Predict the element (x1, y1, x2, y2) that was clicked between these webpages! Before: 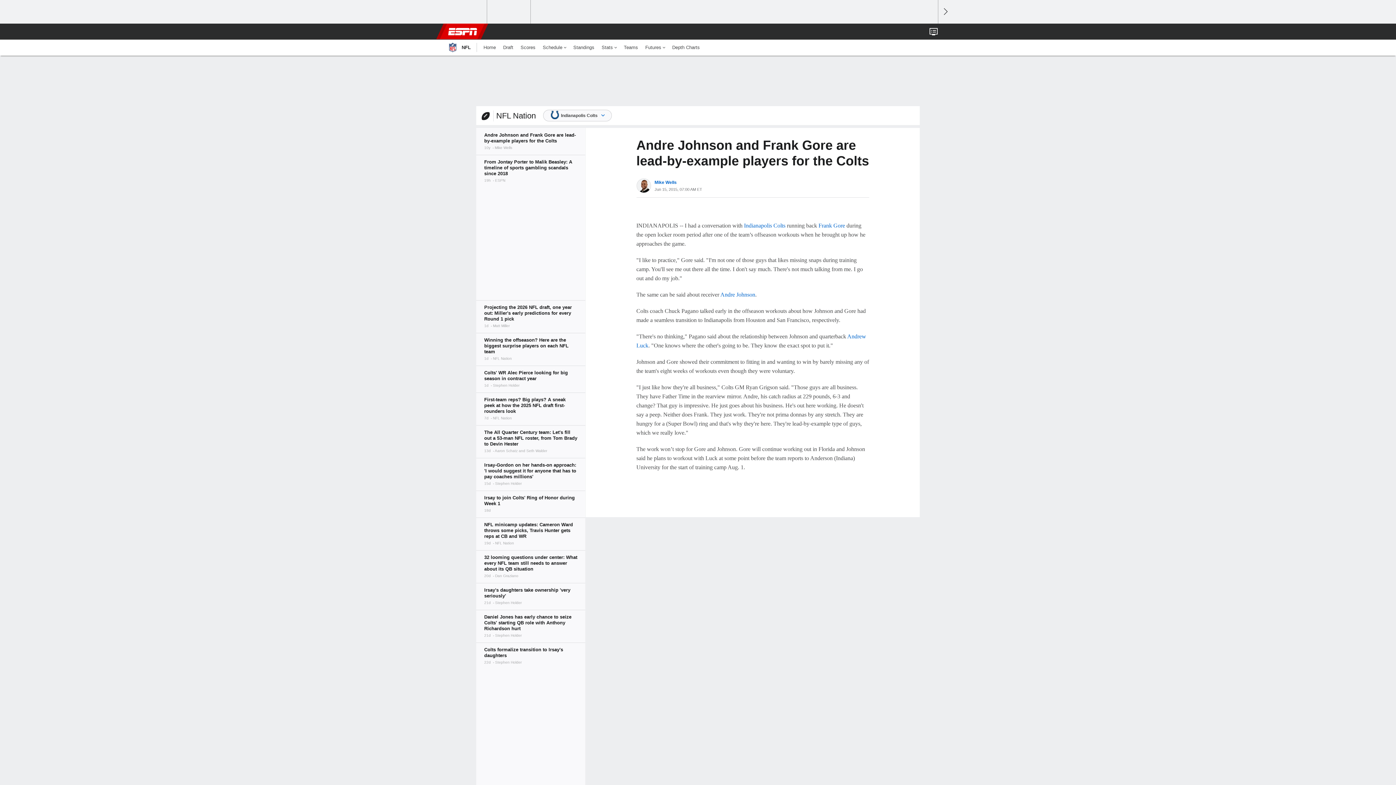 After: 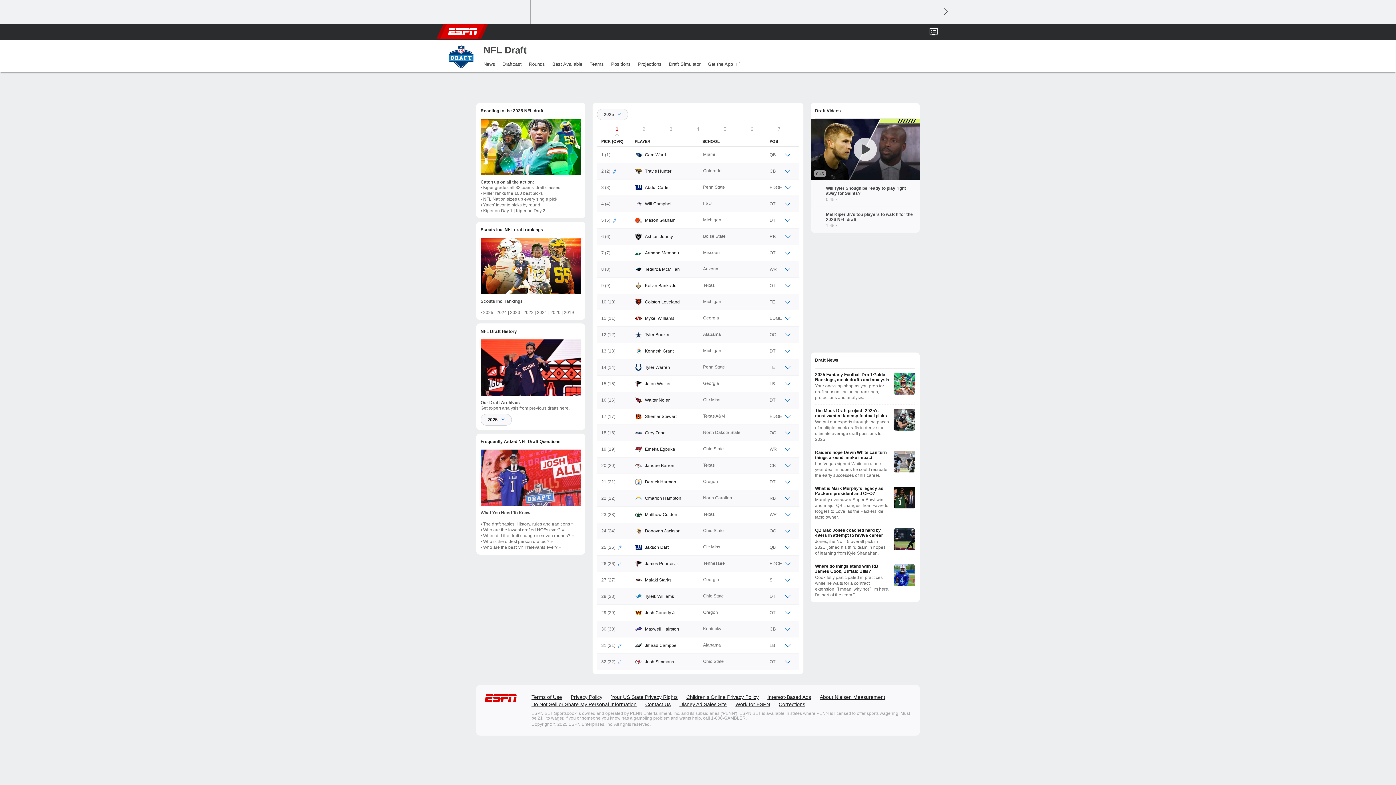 Action: label: Draft bbox: (499, 39, 517, 55)